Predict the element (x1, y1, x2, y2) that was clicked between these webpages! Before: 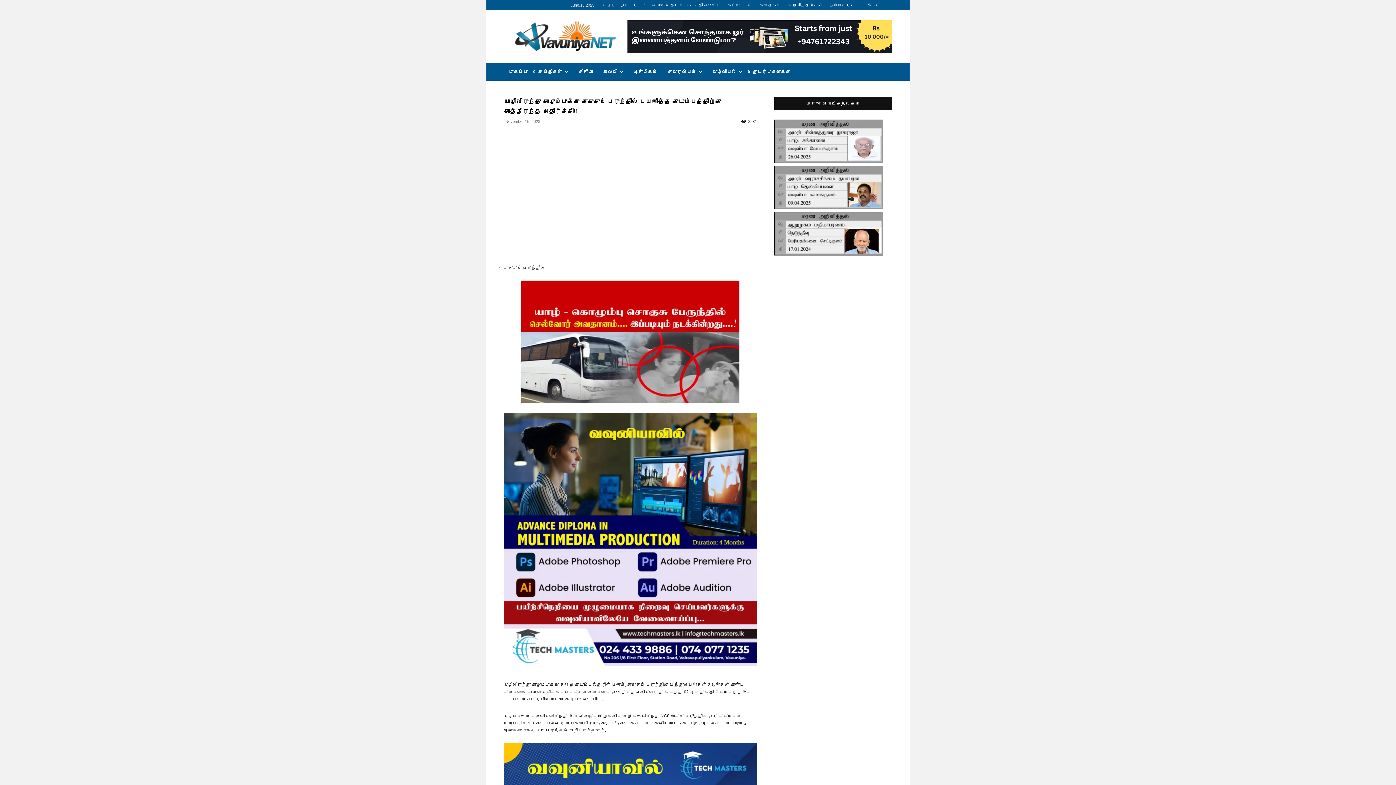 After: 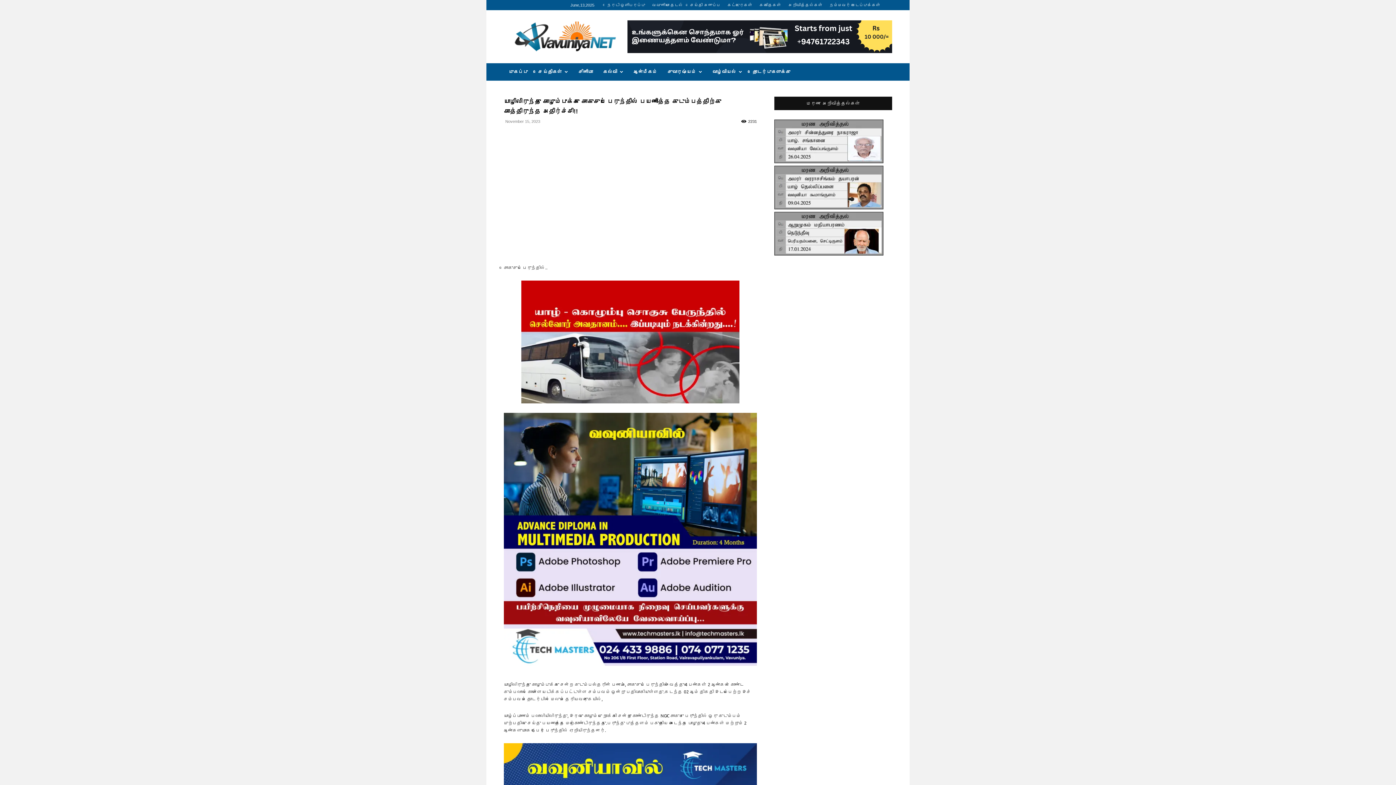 Action: bbox: (774, 205, 883, 210)